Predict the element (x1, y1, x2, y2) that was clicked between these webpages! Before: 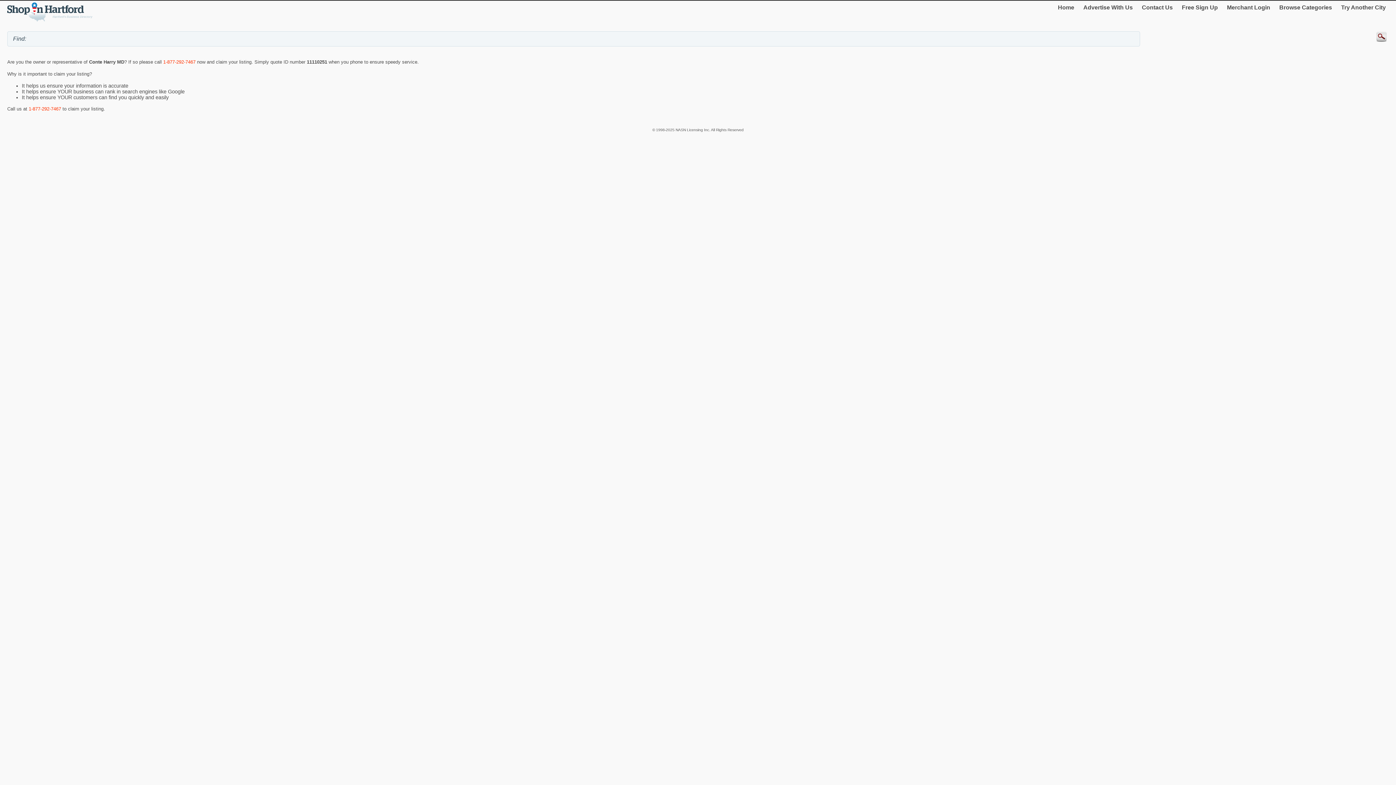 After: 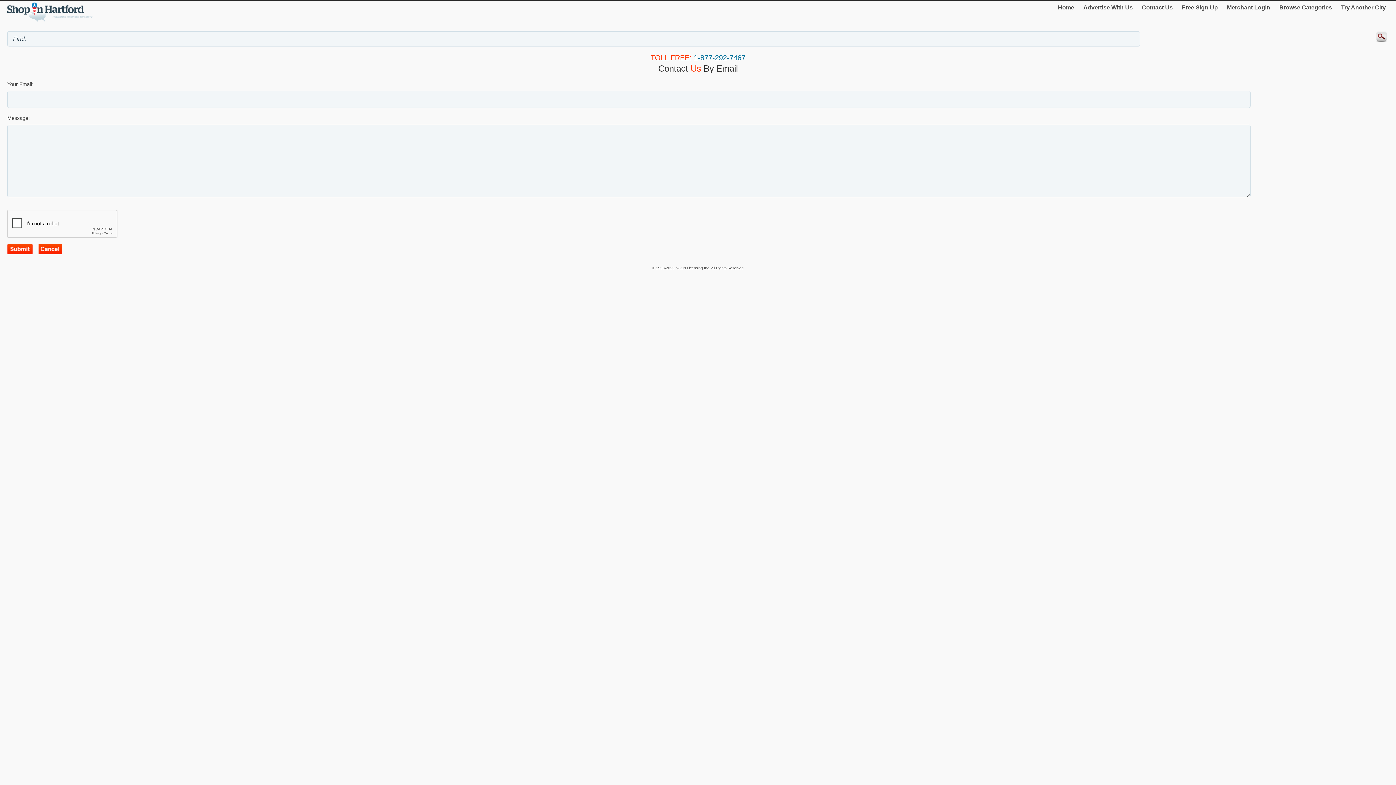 Action: bbox: (1139, 1, 1176, 13) label: Contact Us